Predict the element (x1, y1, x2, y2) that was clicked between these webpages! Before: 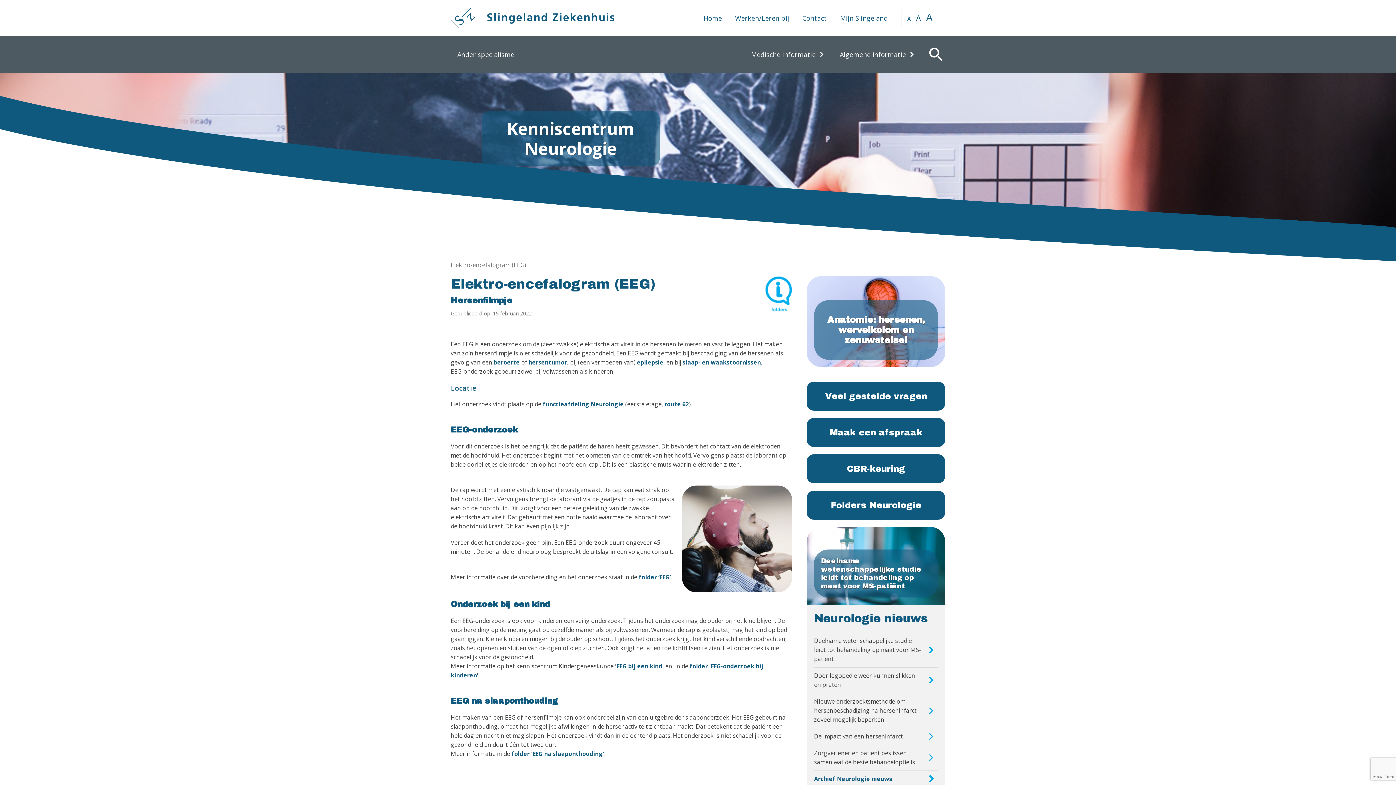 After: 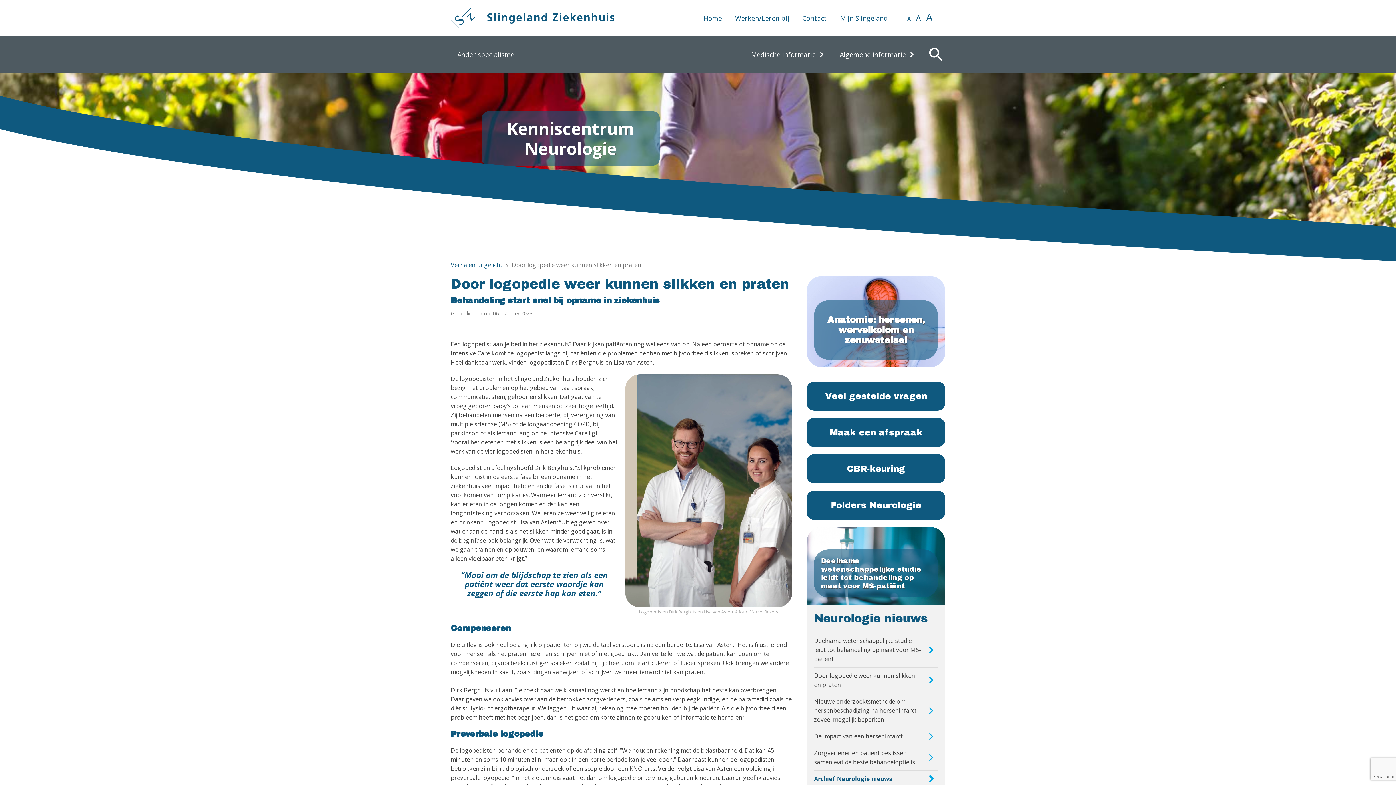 Action: bbox: (814, 668, 938, 693) label: Door logopedie weer kunnen slikken en praten